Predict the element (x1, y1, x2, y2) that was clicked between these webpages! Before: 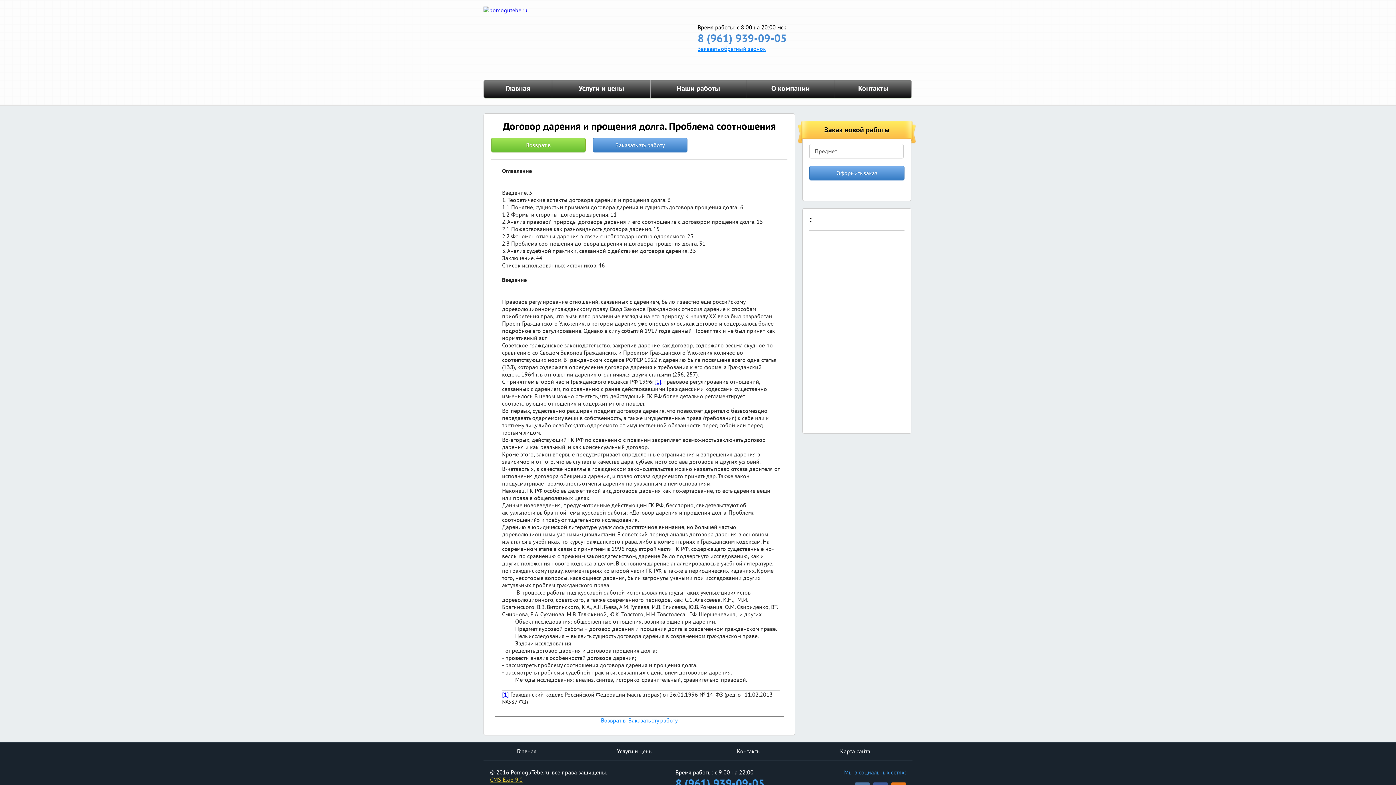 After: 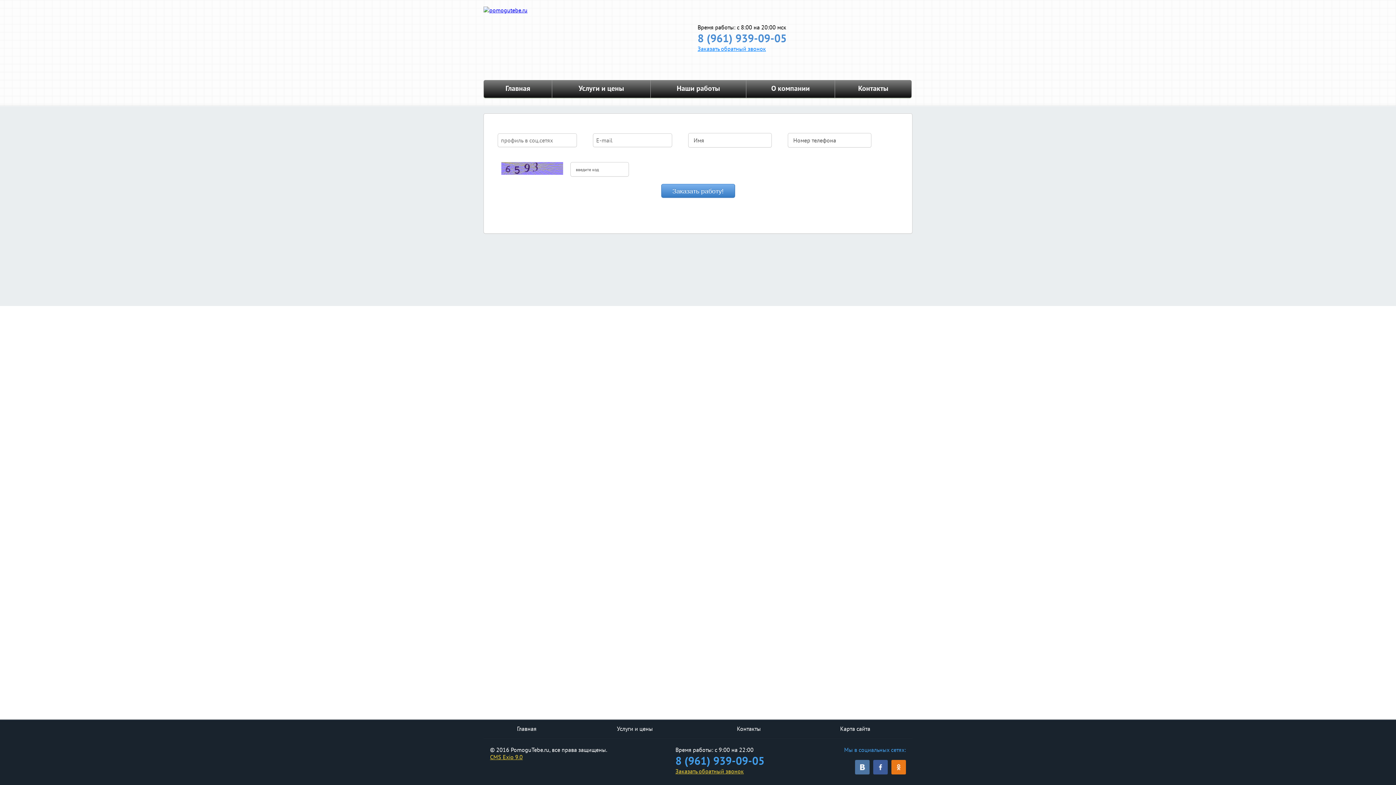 Action: bbox: (628, 717, 677, 724) label: Заказать эту работу